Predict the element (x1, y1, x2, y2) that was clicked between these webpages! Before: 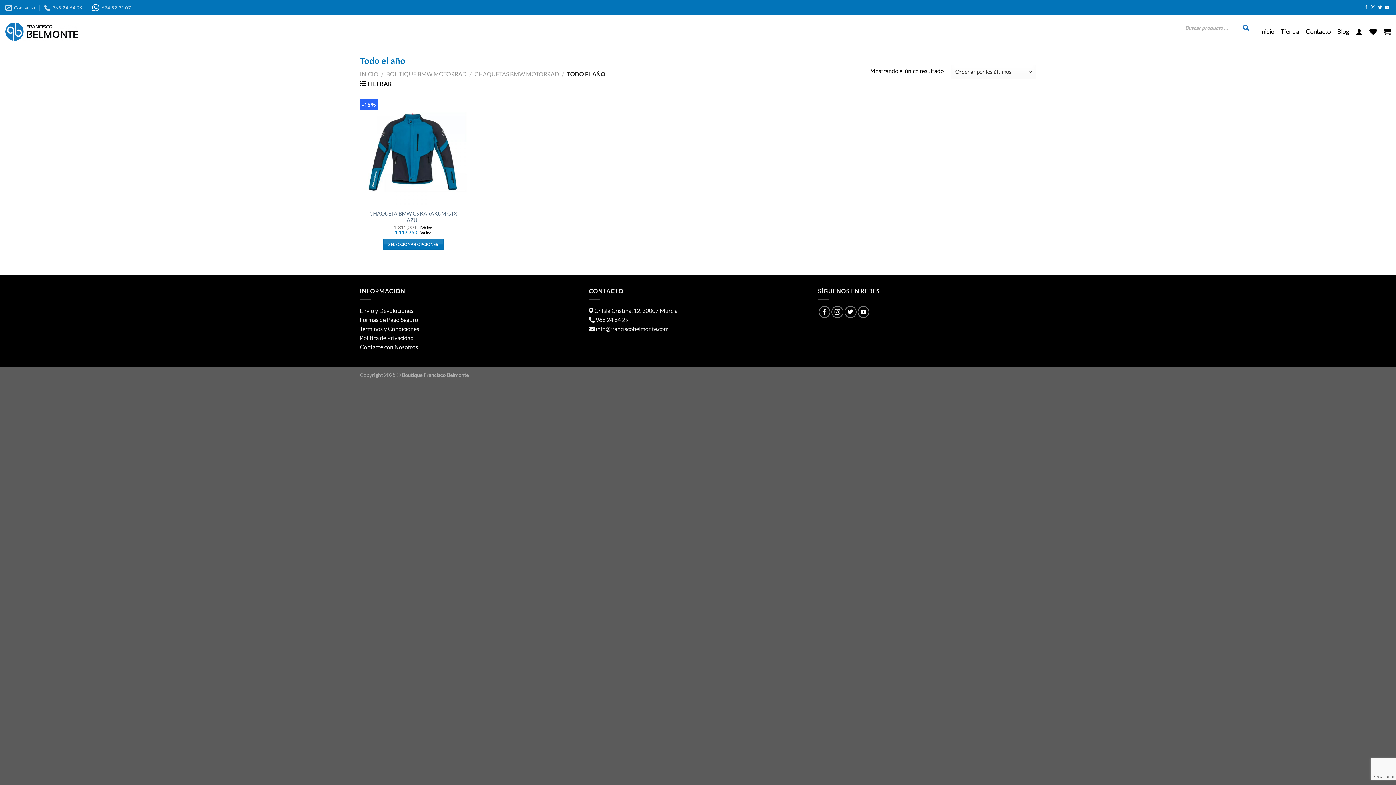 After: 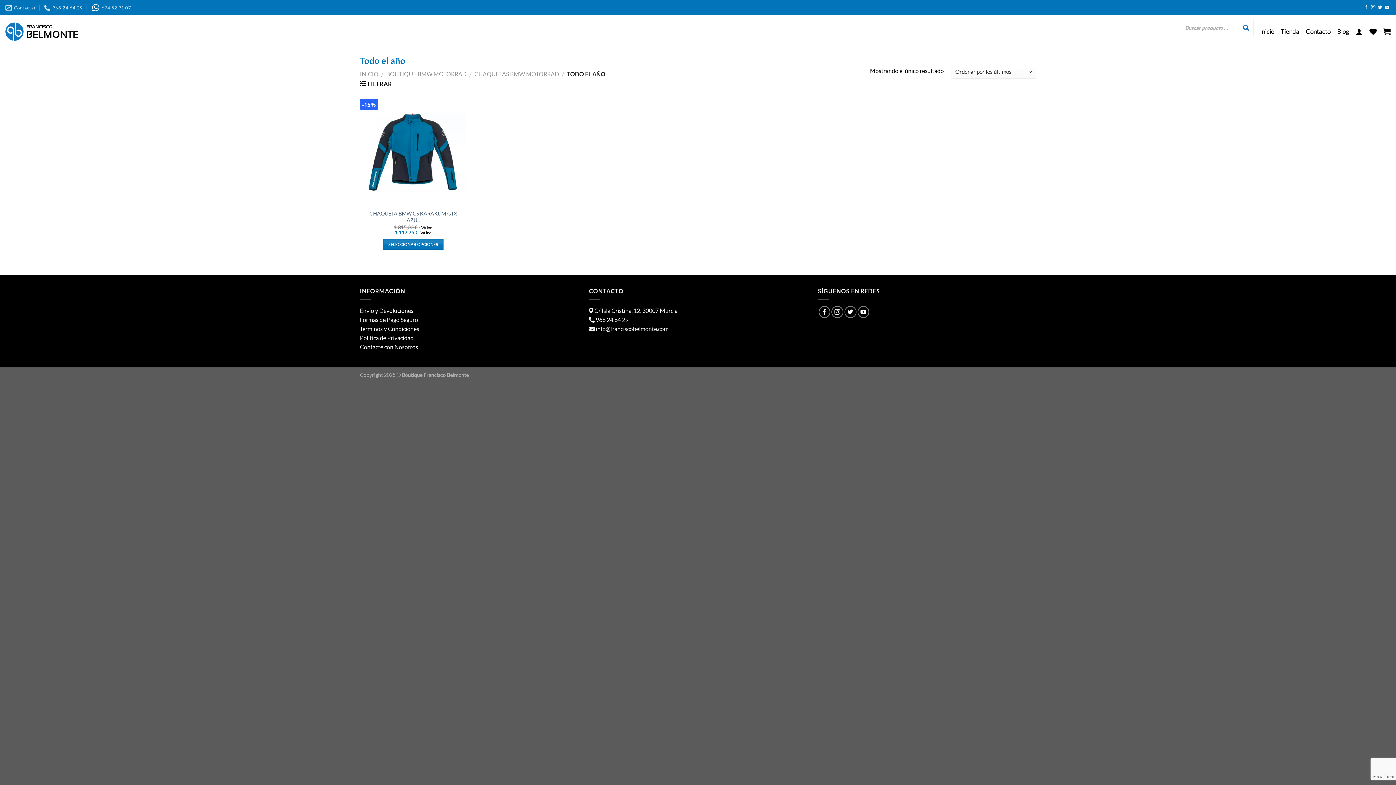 Action: bbox: (360, 307, 413, 314) label: Envío y Devoluciones